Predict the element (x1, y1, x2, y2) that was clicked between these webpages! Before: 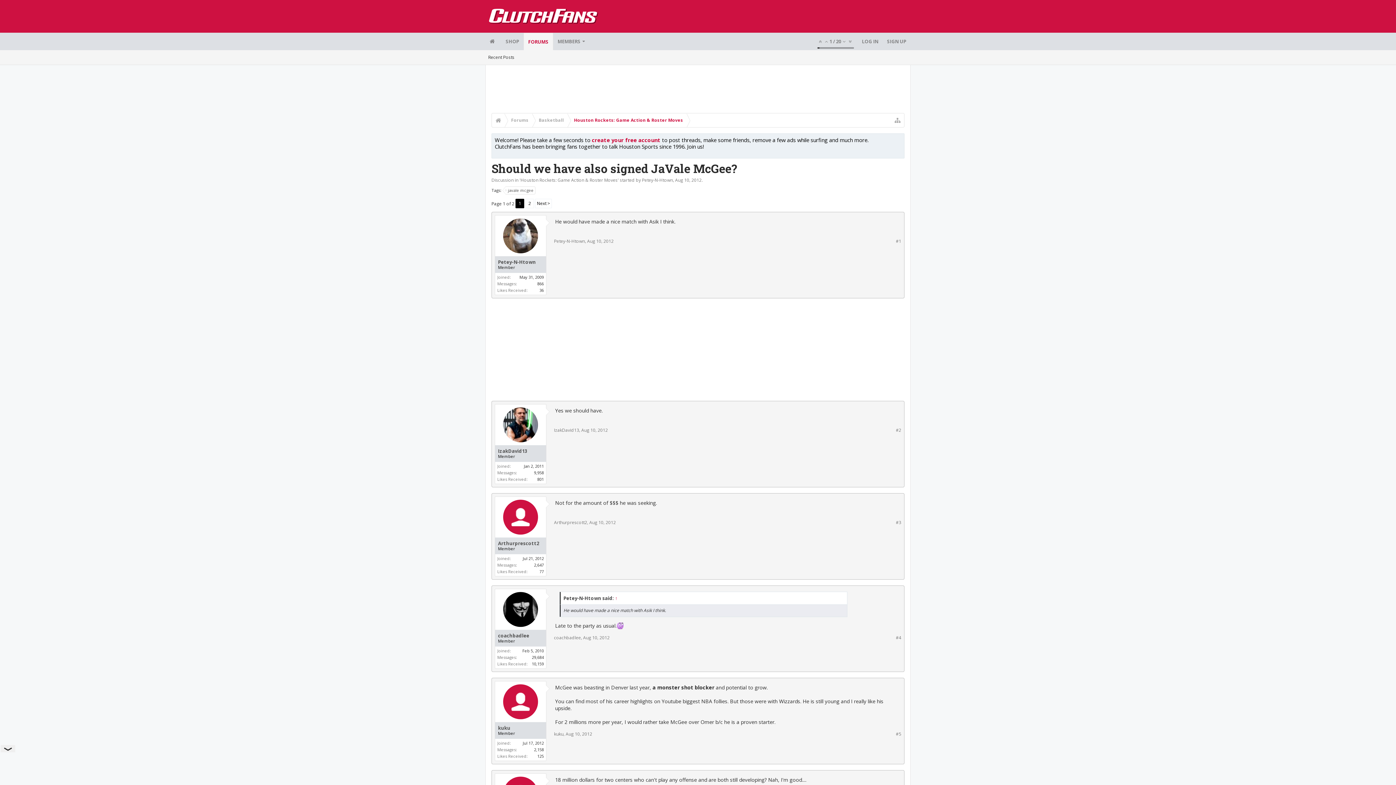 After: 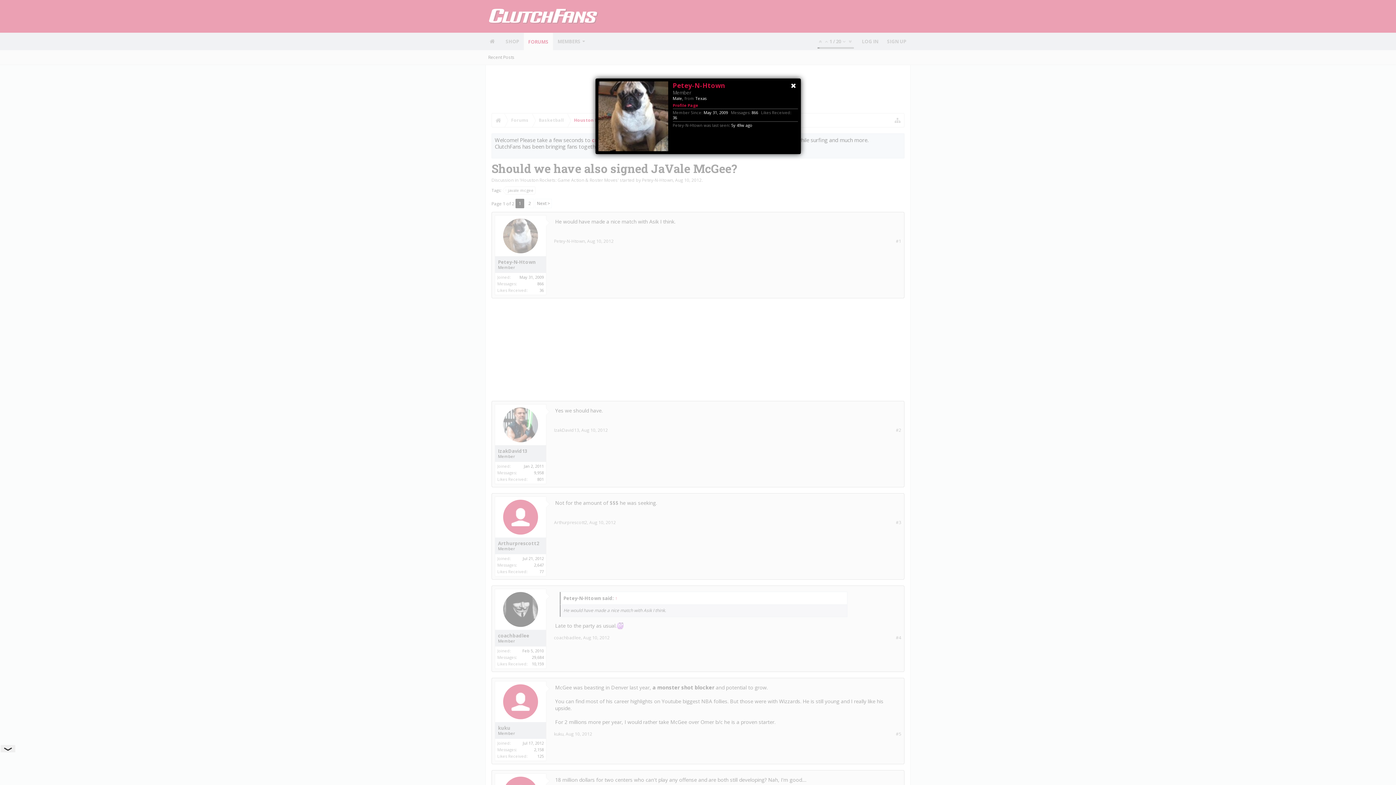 Action: bbox: (503, 218, 538, 253)